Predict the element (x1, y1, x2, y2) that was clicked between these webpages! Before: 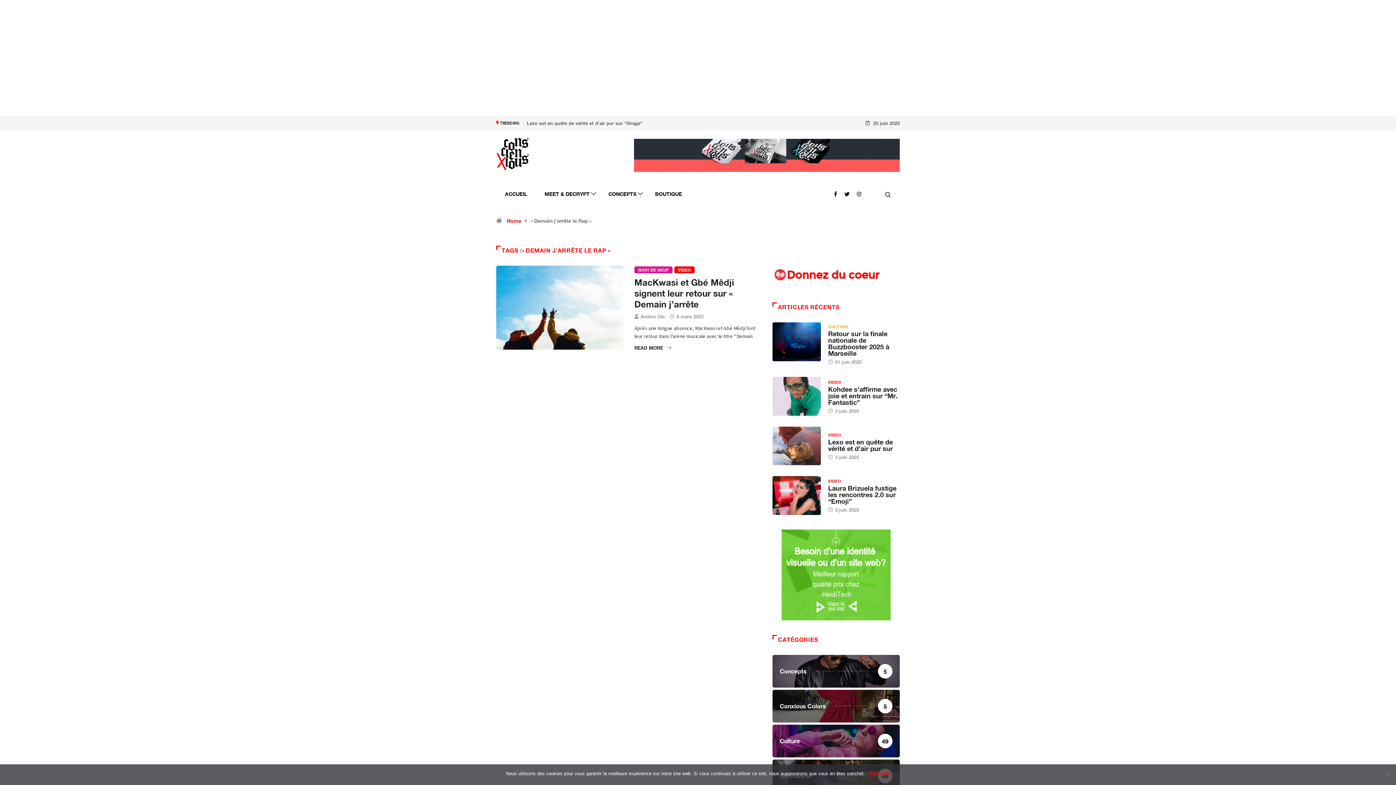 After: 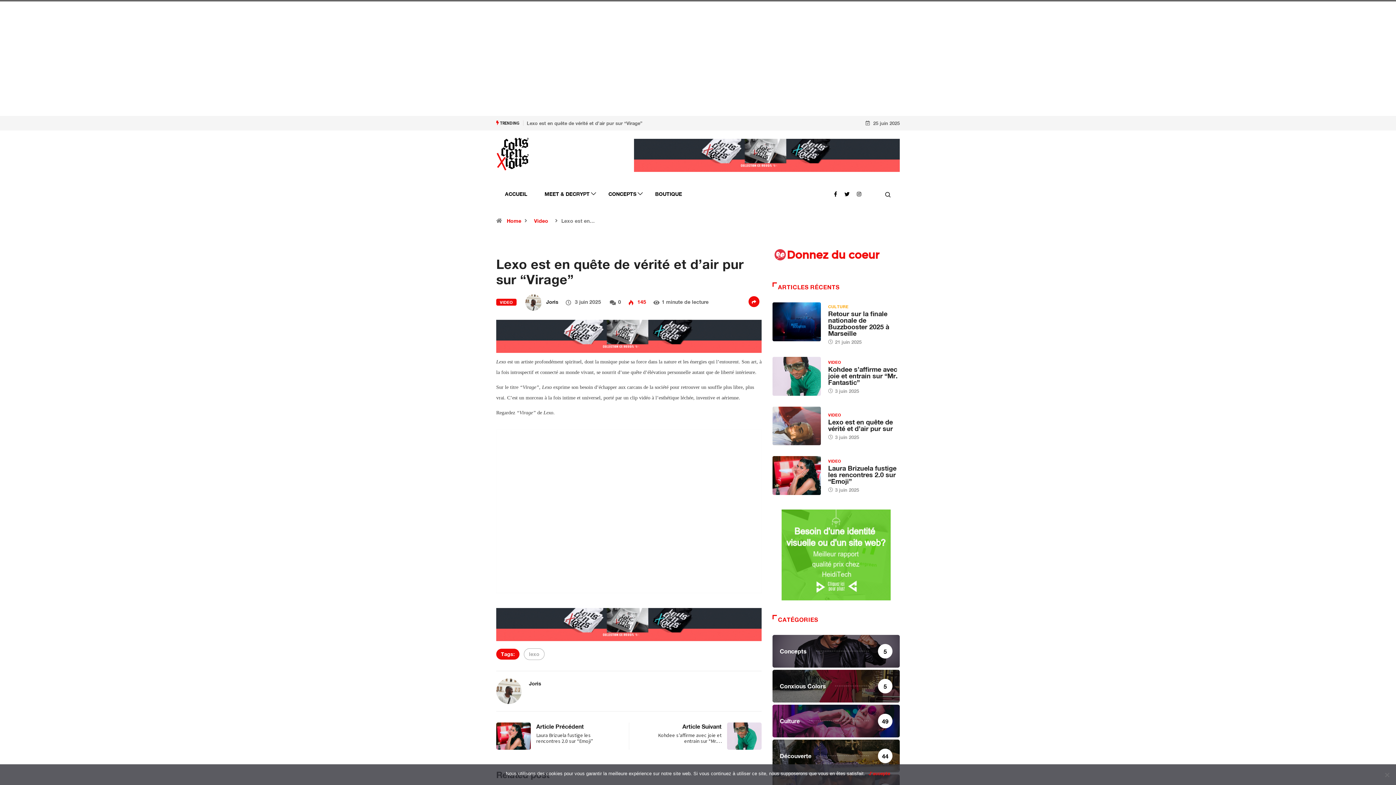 Action: bbox: (828, 438, 893, 452) label: Lexo est en quête de vérité et d’air pur sur